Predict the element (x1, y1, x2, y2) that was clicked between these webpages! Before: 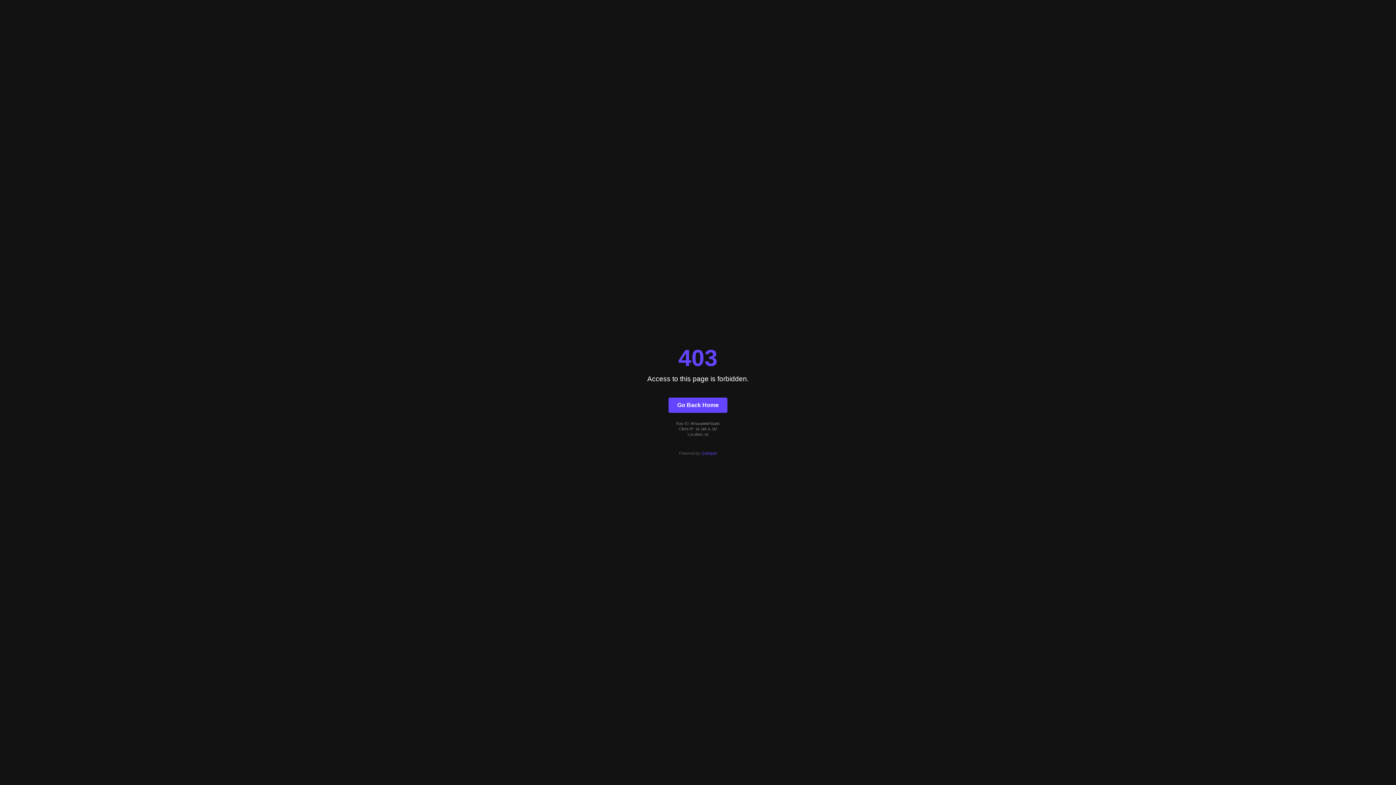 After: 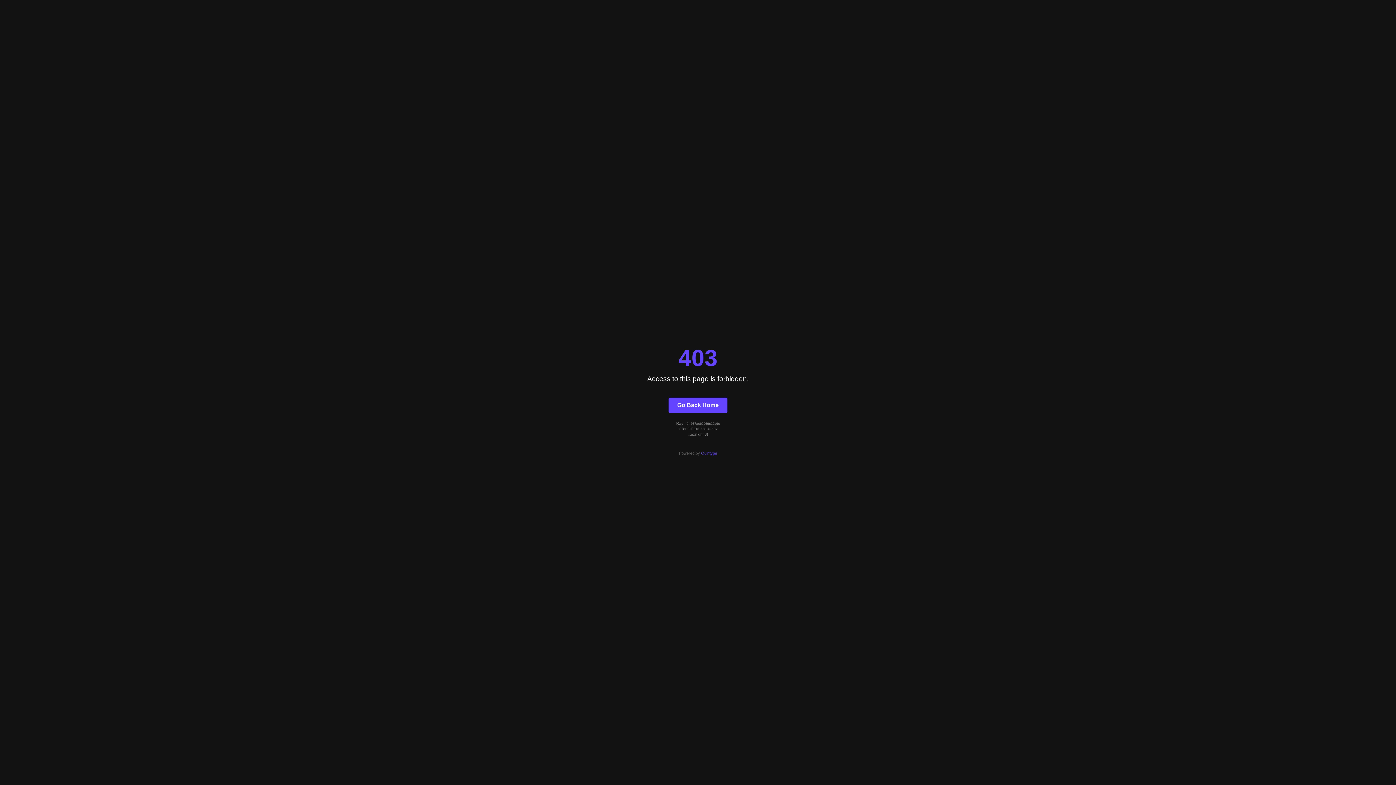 Action: bbox: (668, 397, 727, 412) label: Go Back Home